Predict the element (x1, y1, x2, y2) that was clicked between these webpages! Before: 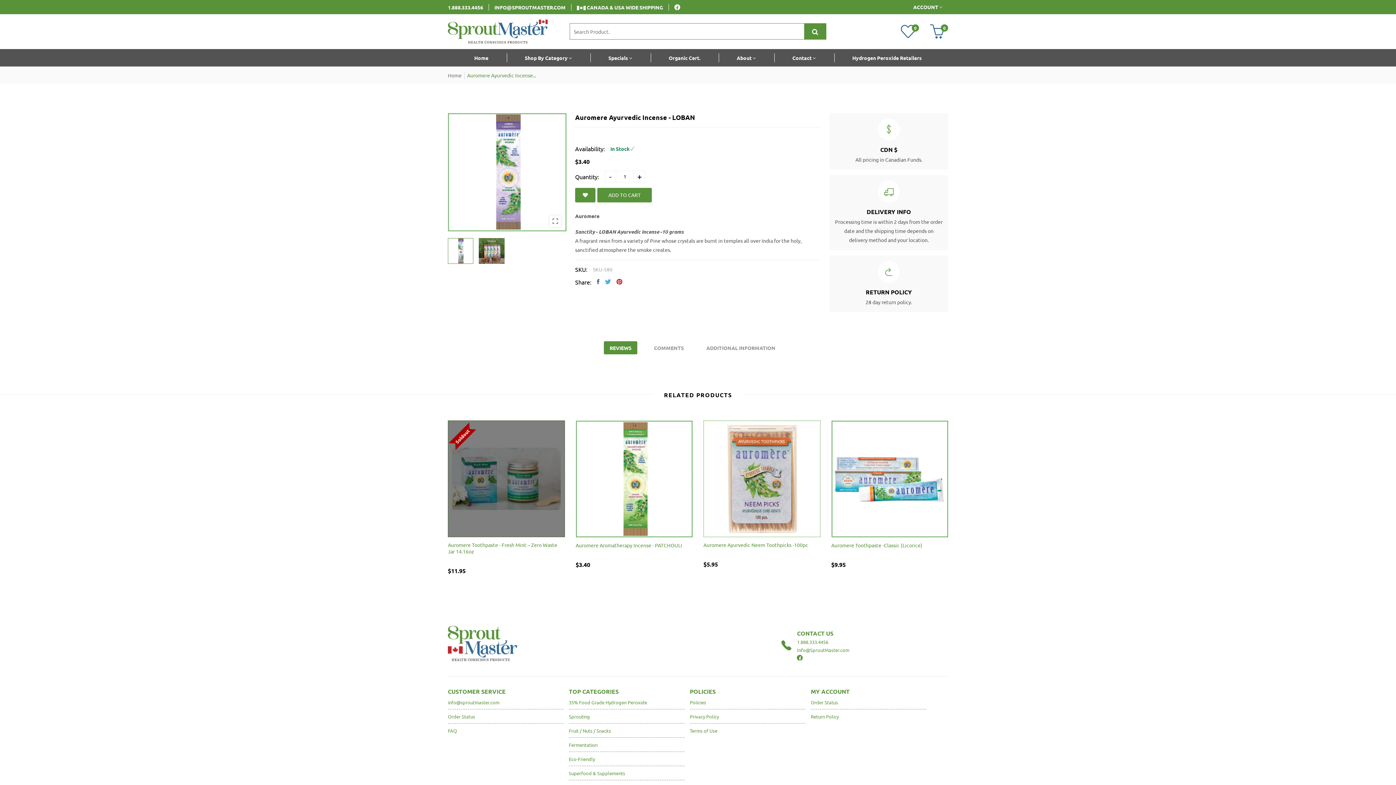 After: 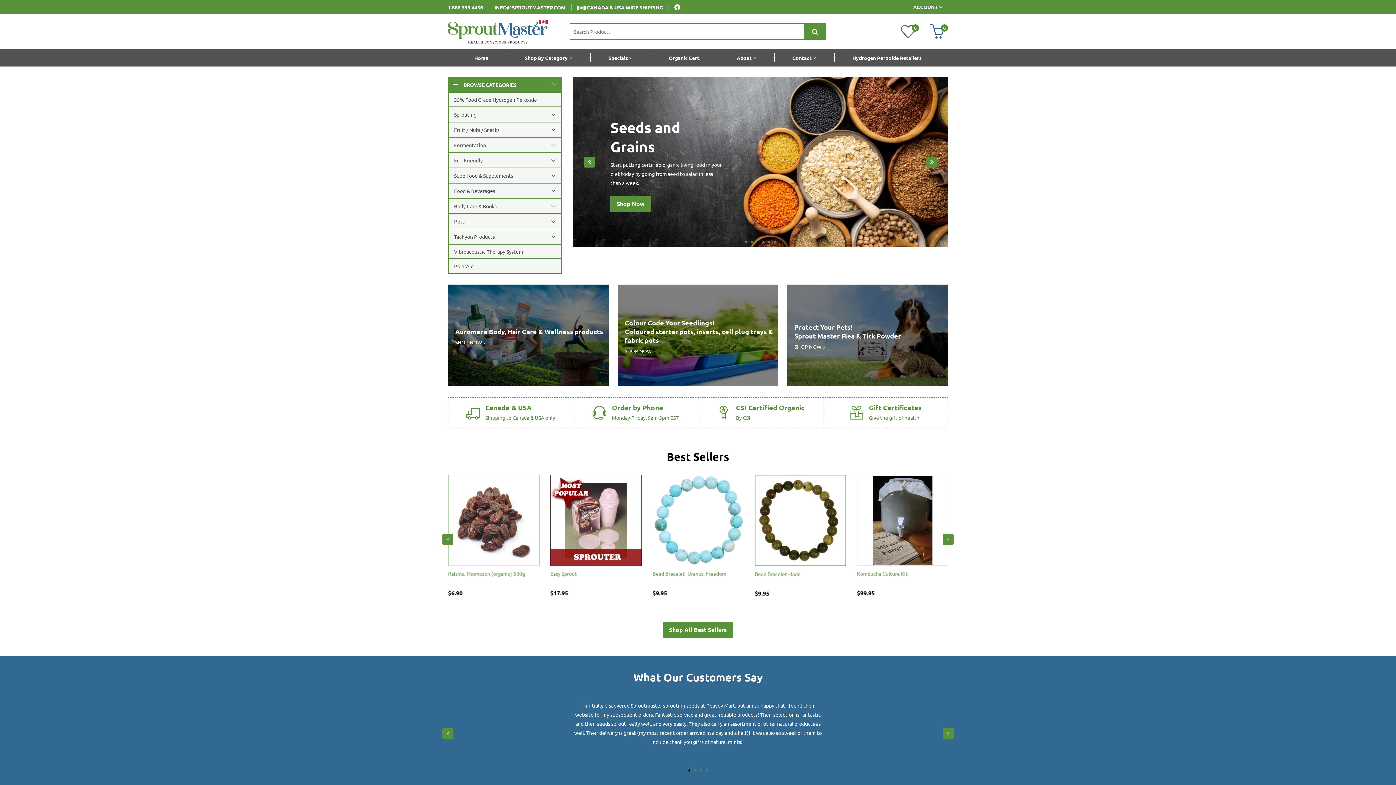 Action: bbox: (448, 626, 517, 662)